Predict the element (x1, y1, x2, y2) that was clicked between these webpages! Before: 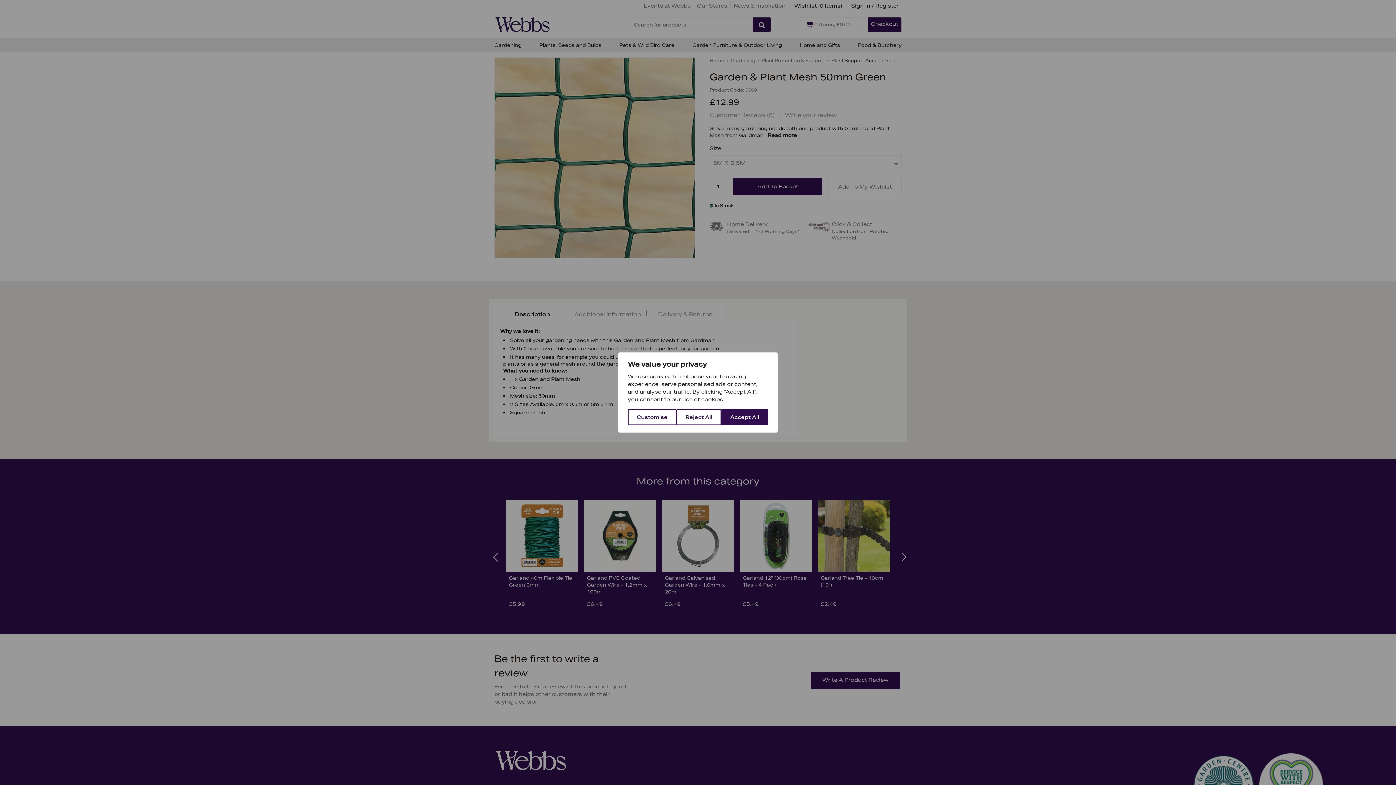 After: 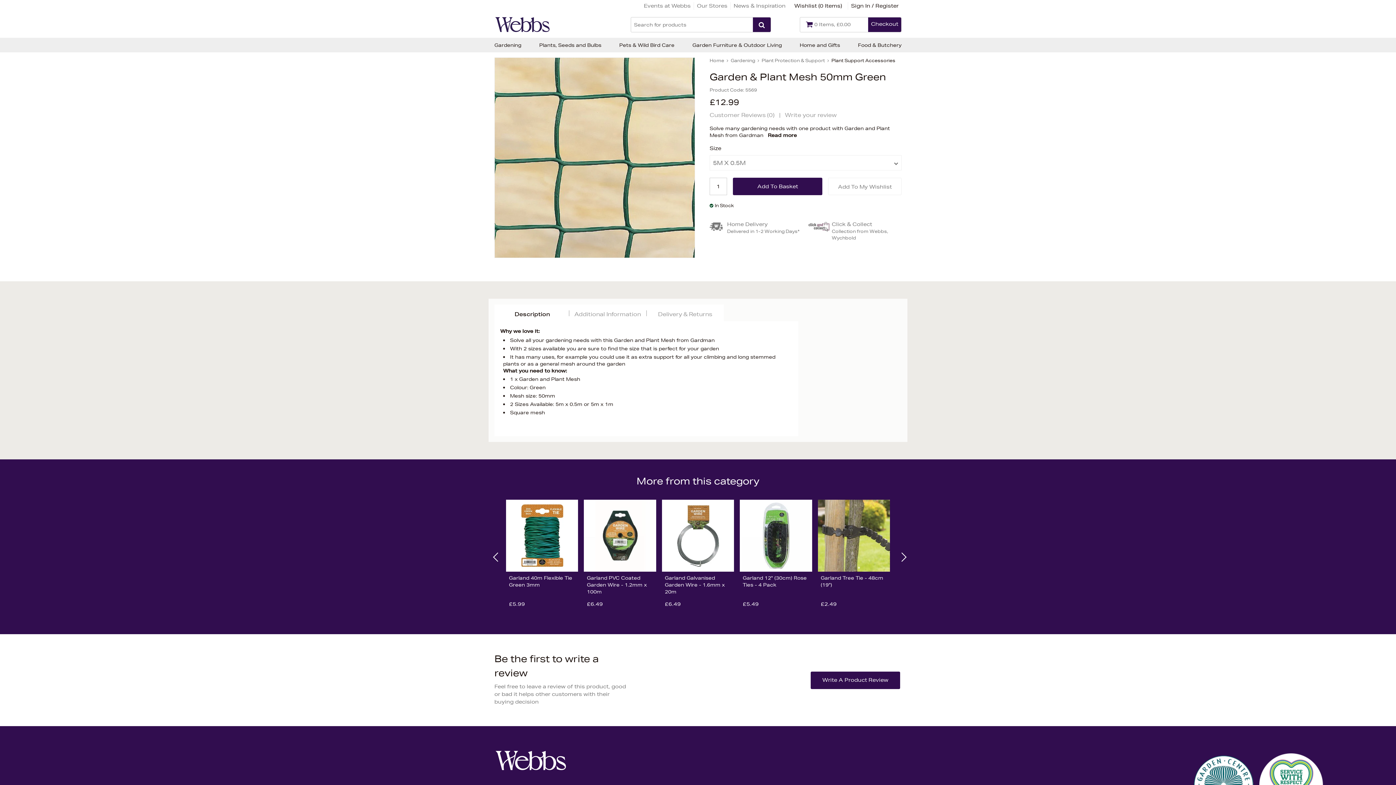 Action: bbox: (721, 409, 768, 425) label: Accept All